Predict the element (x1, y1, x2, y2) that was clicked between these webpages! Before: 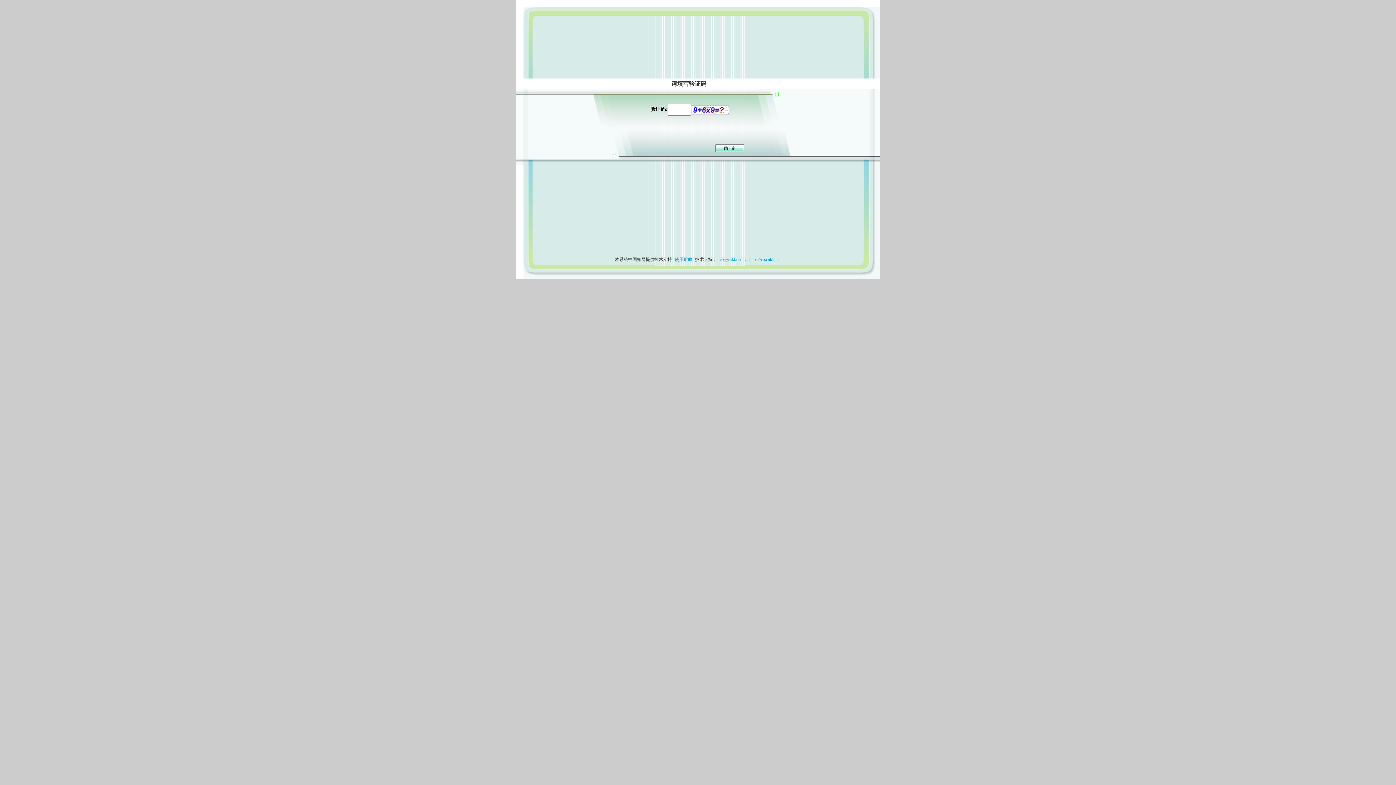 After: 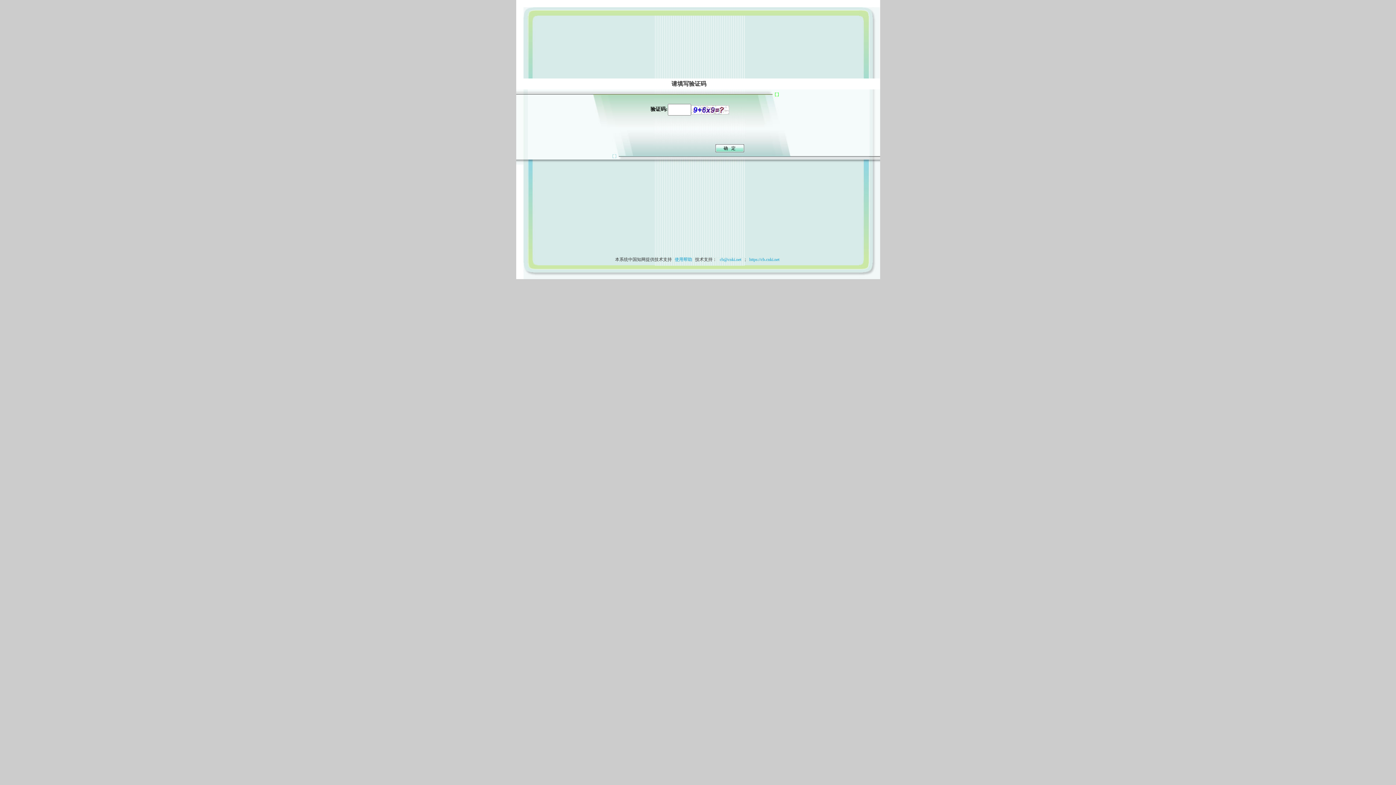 Action: label: 使用帮助 bbox: (673, 257, 694, 262)